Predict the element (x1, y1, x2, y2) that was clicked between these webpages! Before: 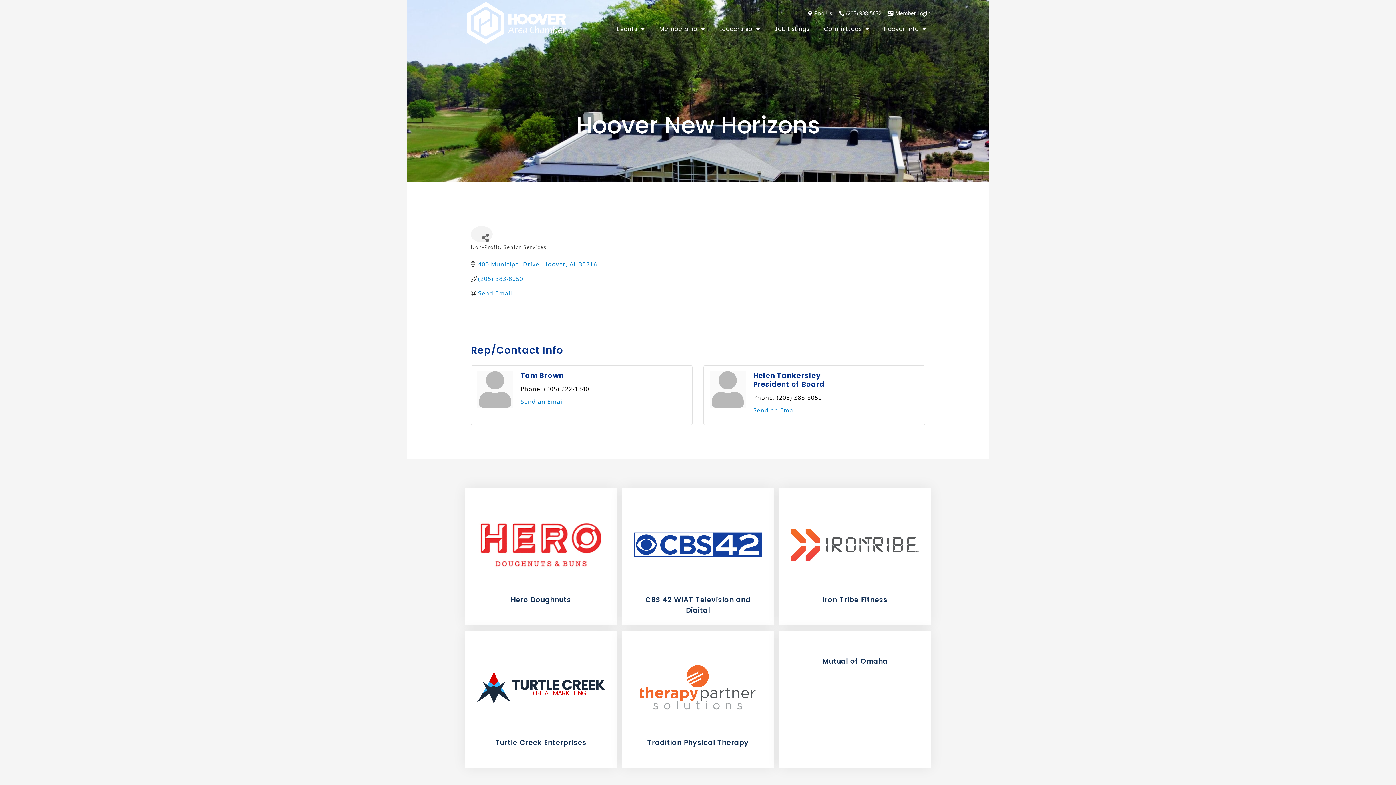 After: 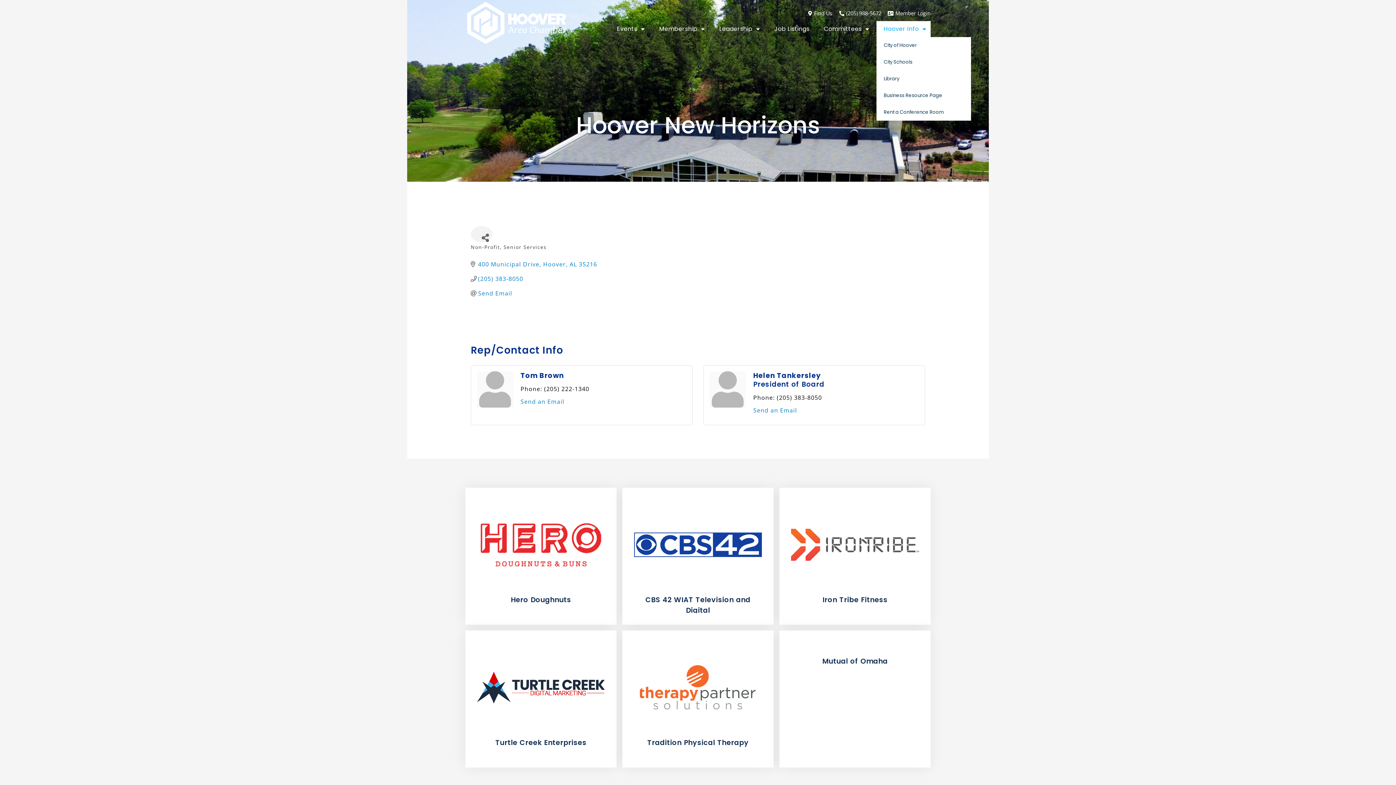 Action: bbox: (879, 21, 930, 37) label: Hoover Info